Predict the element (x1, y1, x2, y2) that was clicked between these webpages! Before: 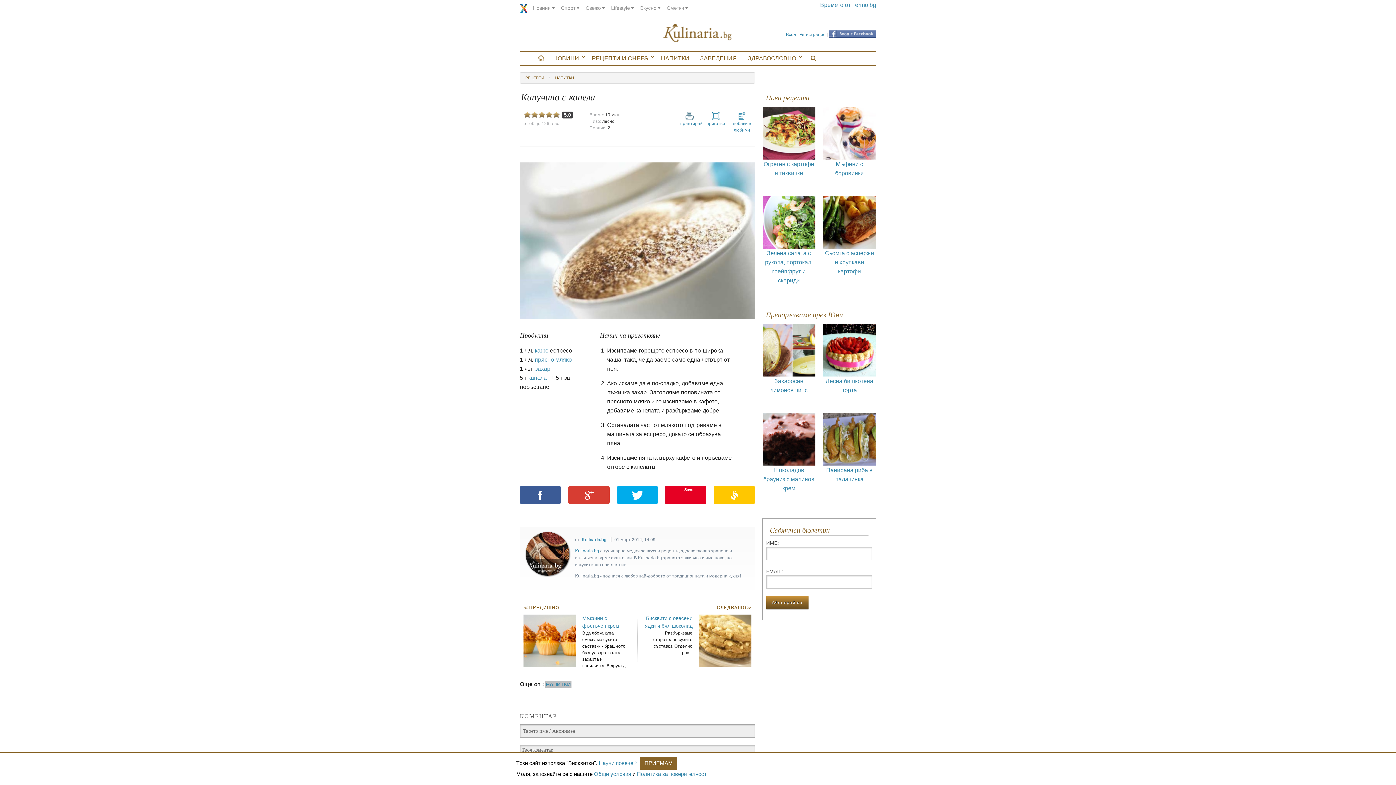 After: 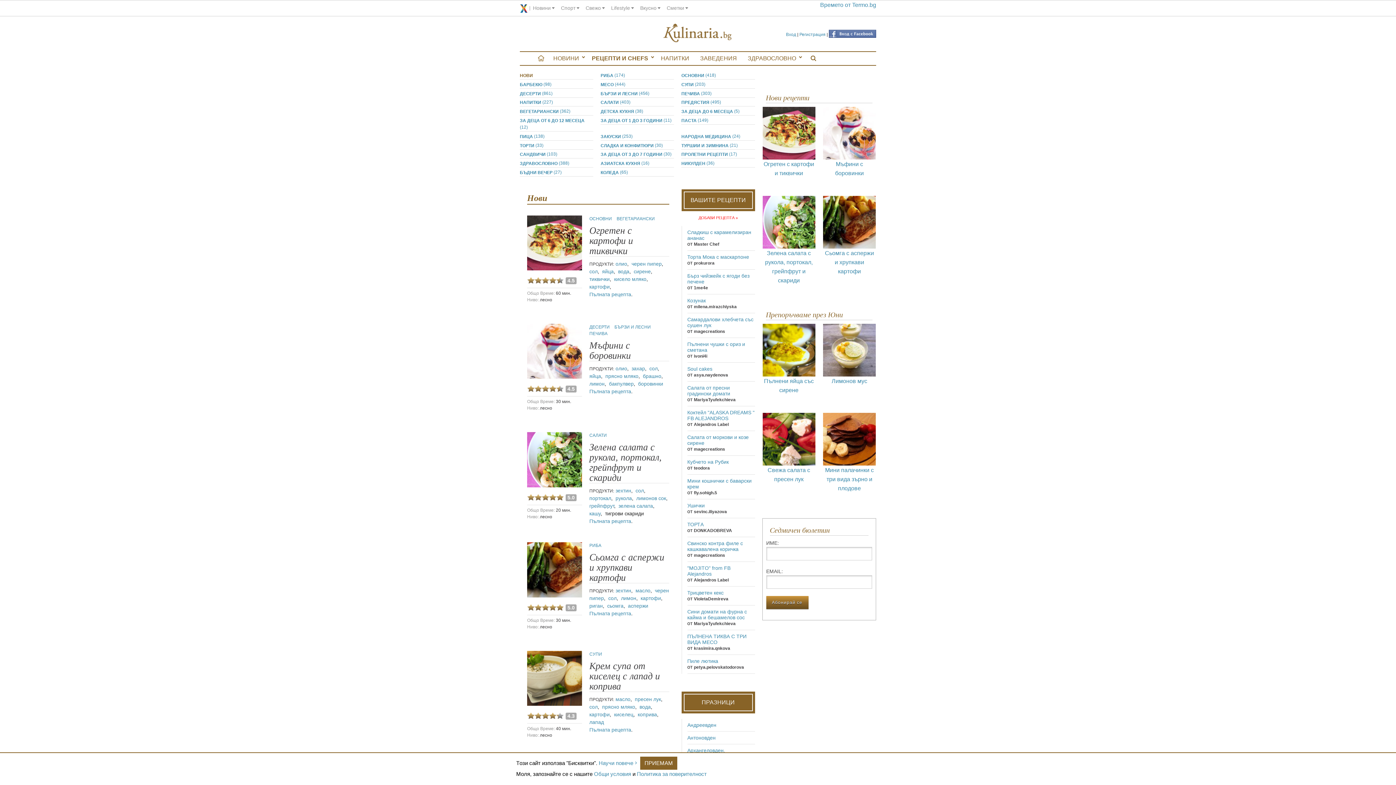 Action: bbox: (586, 52, 655, 65) label: РЕЦЕПТИ И CHEFS